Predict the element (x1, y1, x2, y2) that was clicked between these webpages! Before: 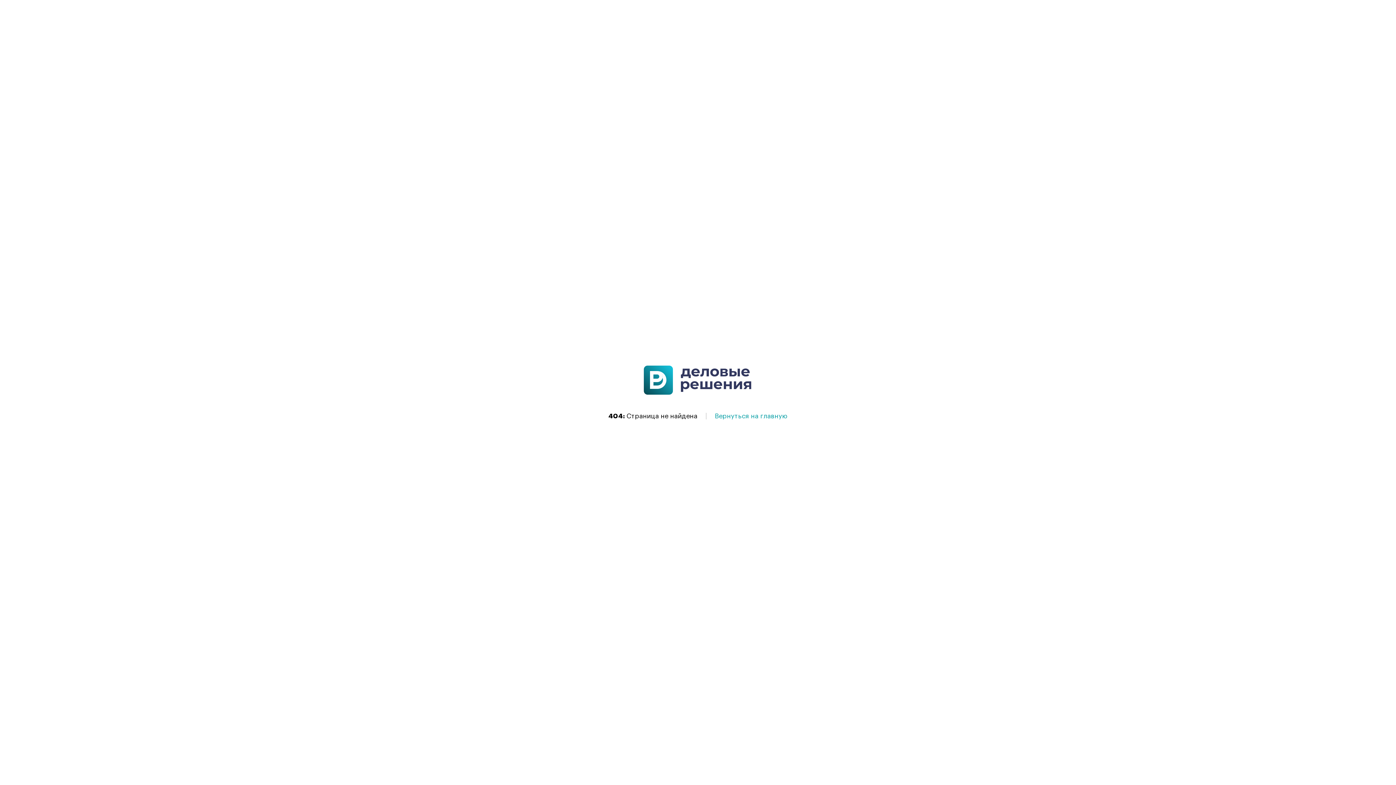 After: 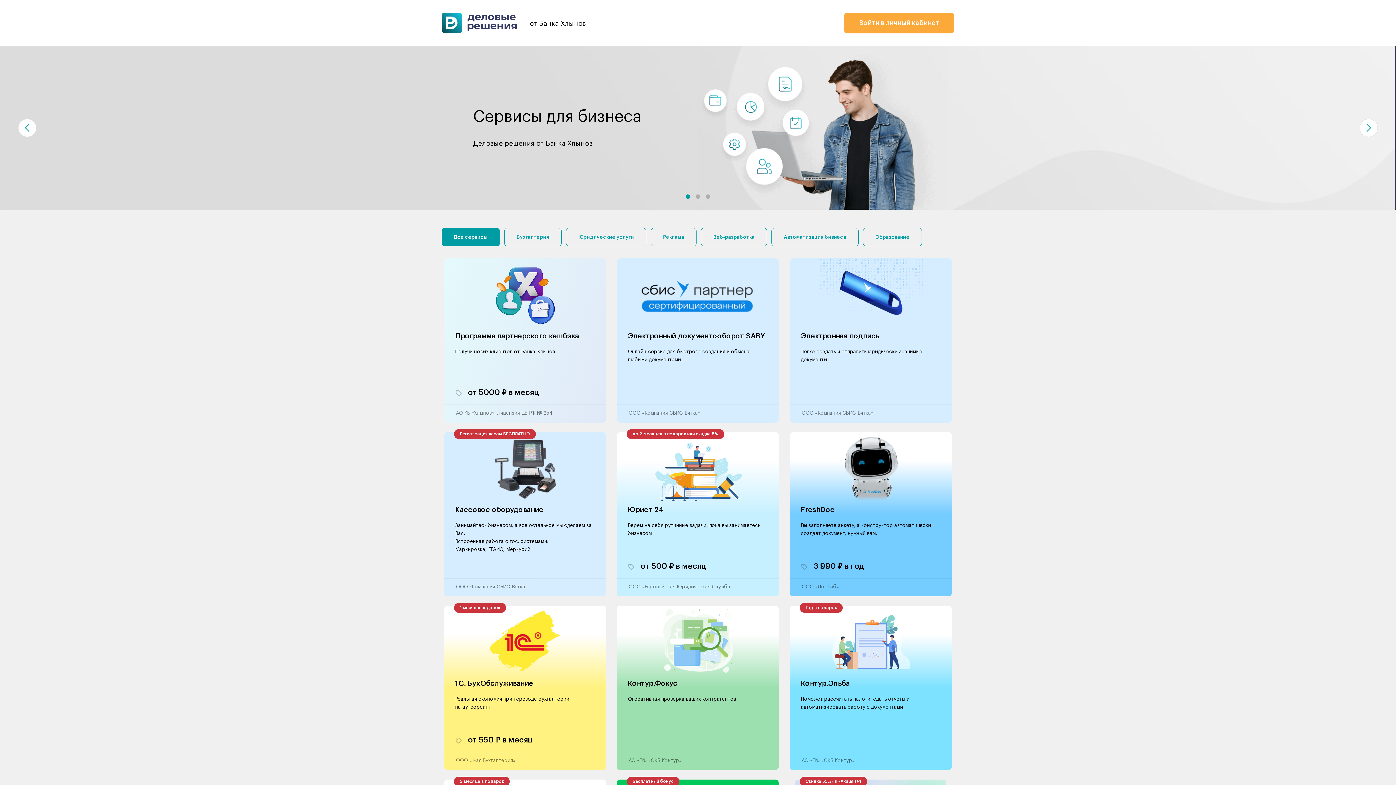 Action: label: Вернуться на главную bbox: (715, 413, 787, 419)